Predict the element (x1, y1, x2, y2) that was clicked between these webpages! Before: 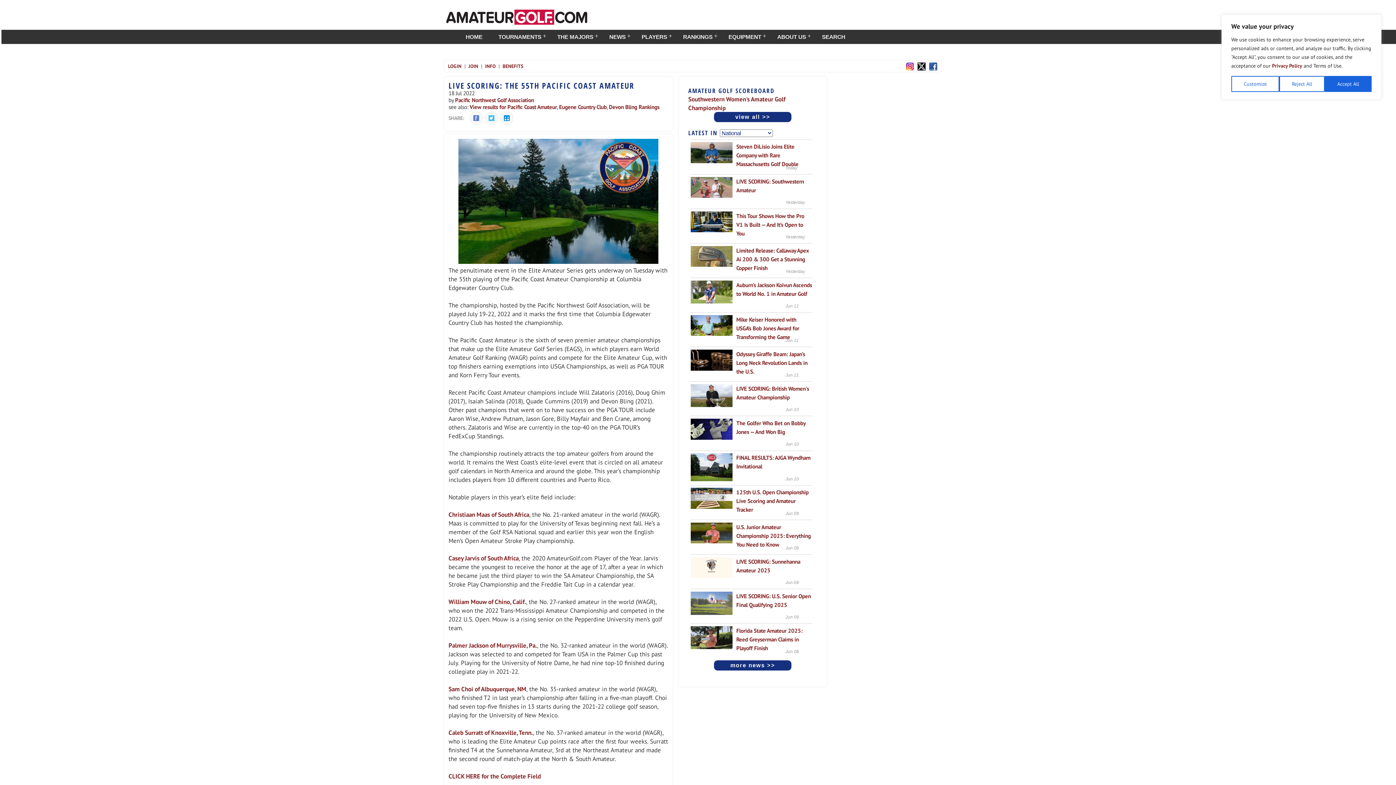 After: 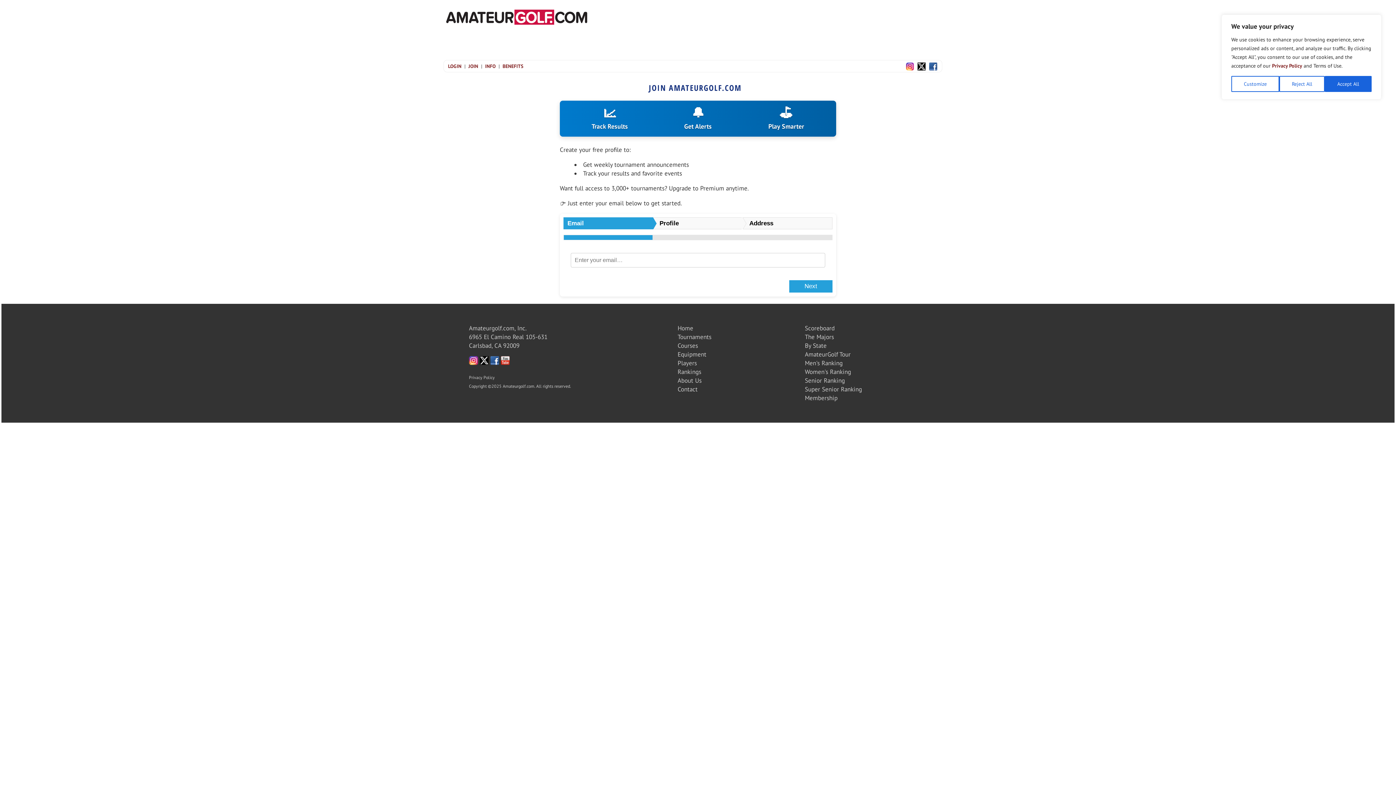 Action: label: JOIN bbox: (468, 62, 478, 69)